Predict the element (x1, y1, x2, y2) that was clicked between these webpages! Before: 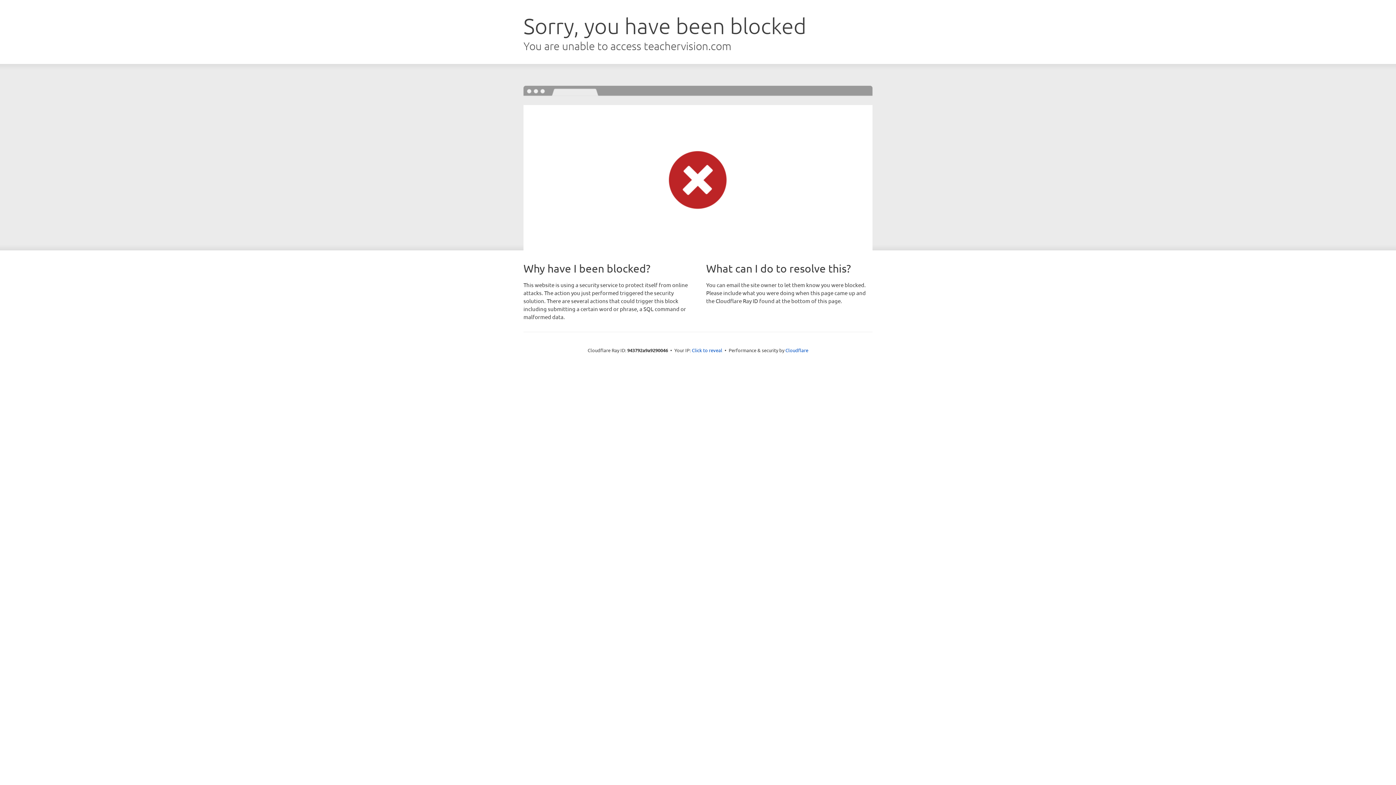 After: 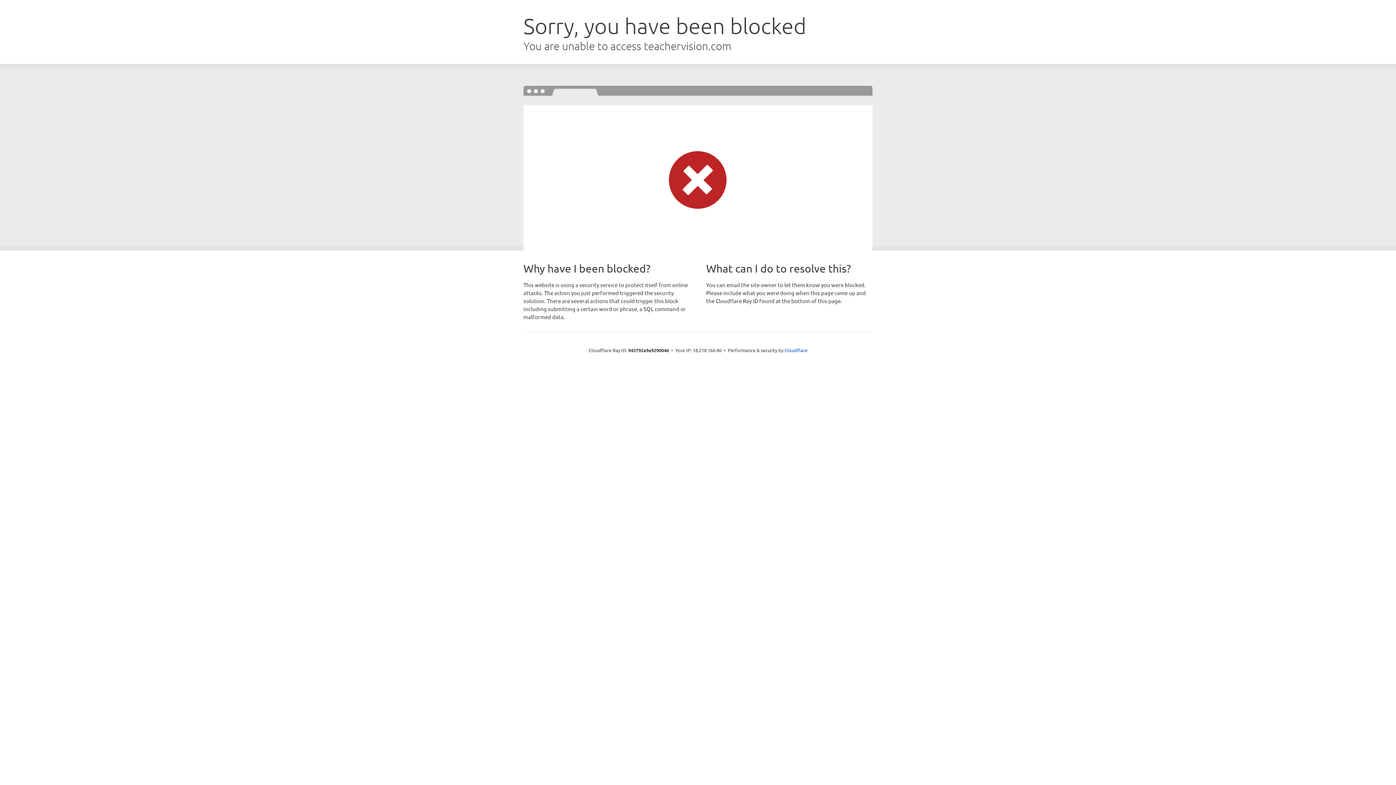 Action: label: Click to reveal bbox: (692, 346, 722, 353)